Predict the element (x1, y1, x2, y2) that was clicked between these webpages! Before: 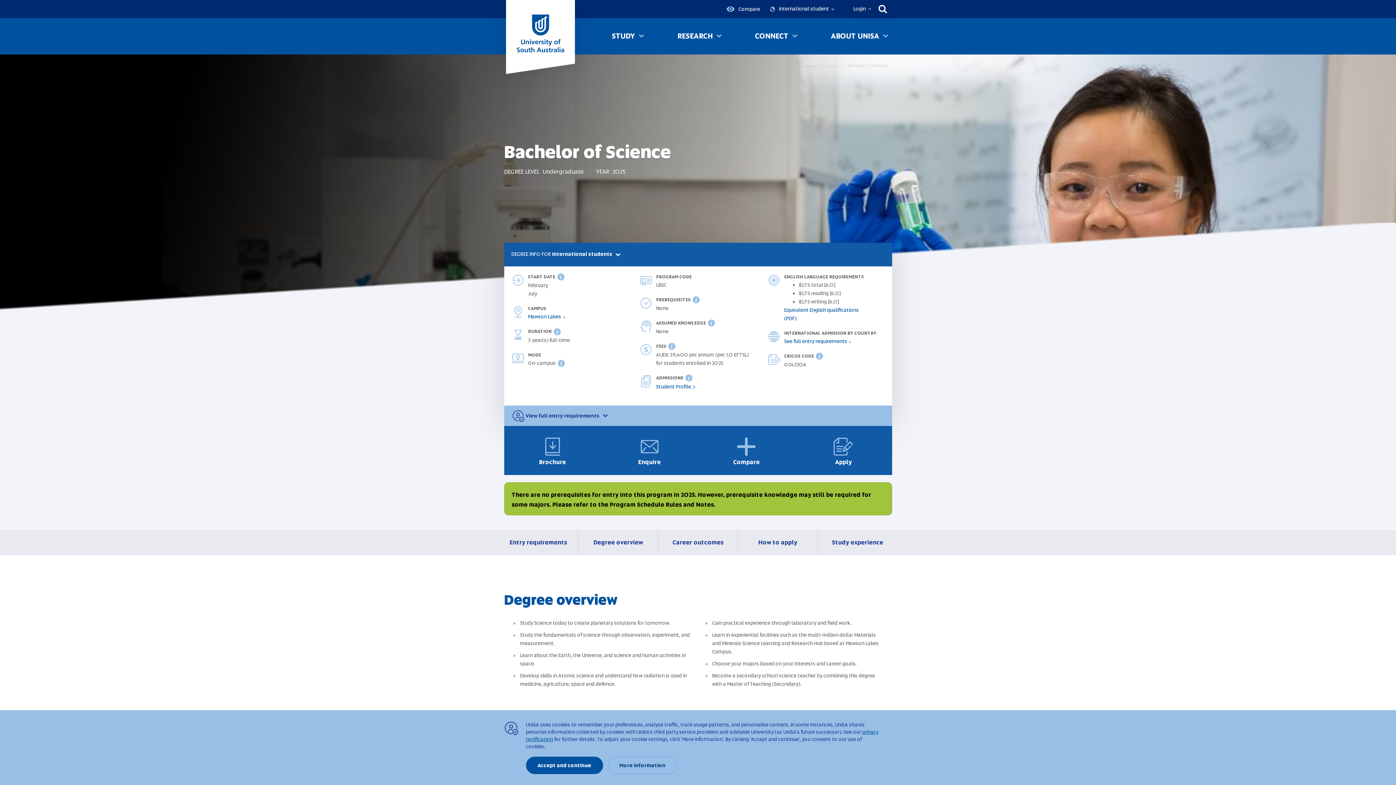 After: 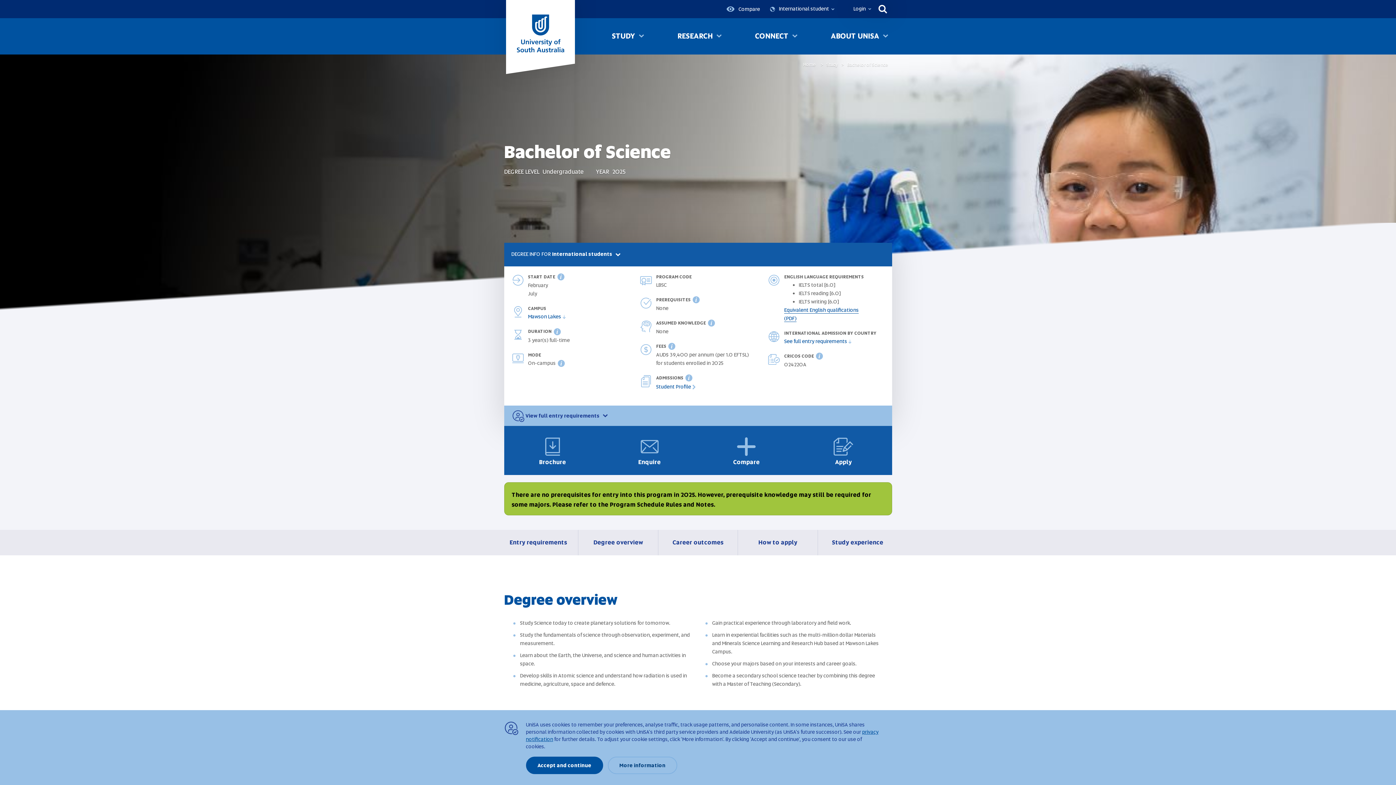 Action: bbox: (784, 306, 878, 322) label: Equivalent English qualifications (PDF)